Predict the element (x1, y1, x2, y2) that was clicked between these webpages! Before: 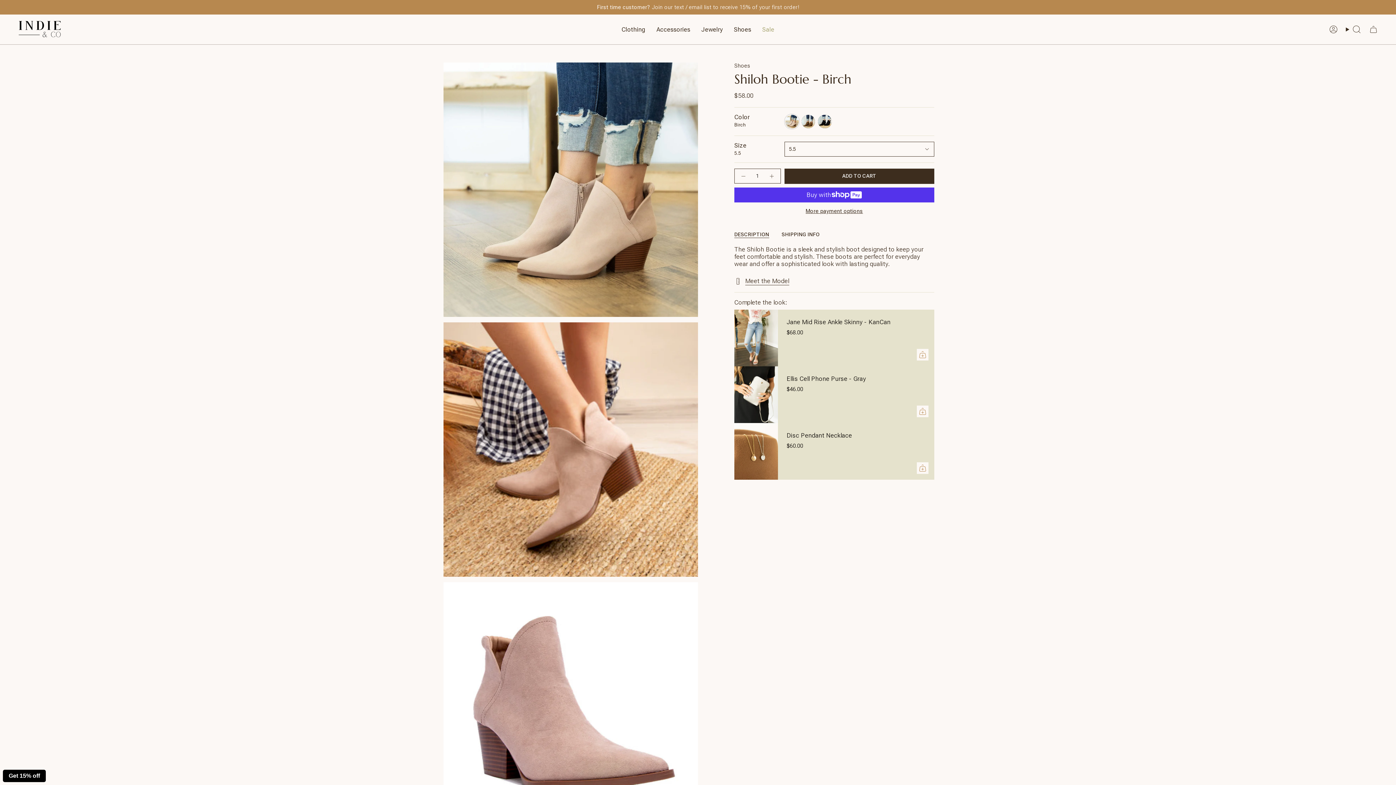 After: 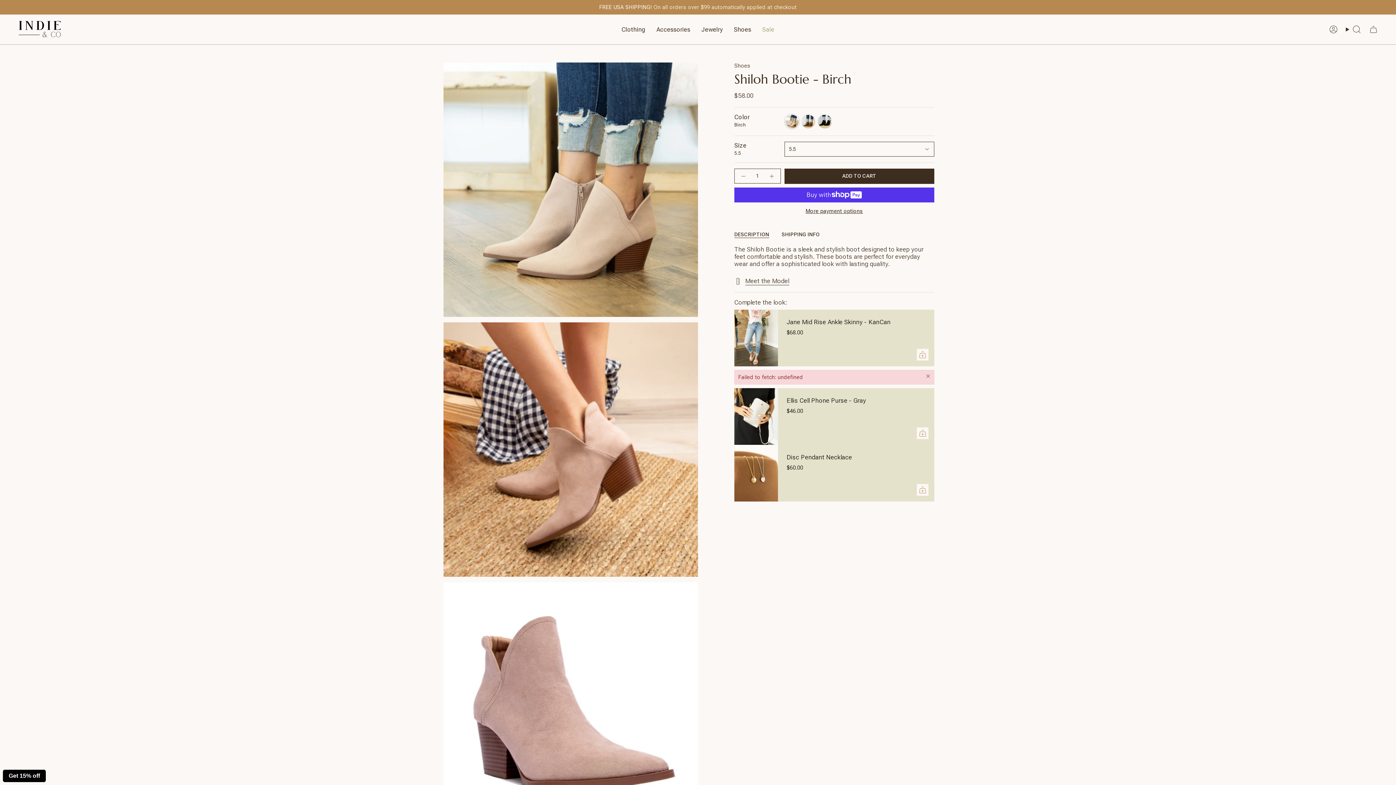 Action: bbox: (917, 405, 928, 417) label: Add
 